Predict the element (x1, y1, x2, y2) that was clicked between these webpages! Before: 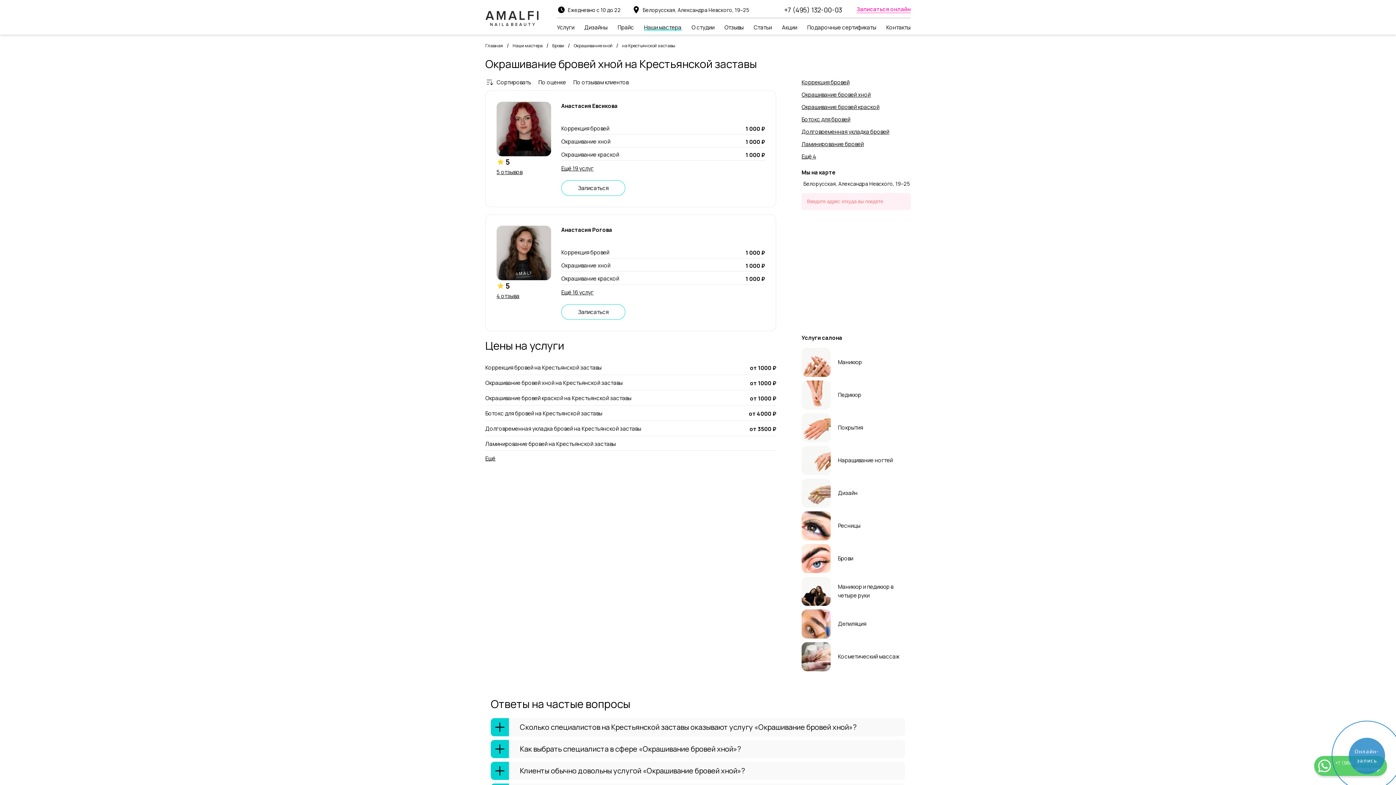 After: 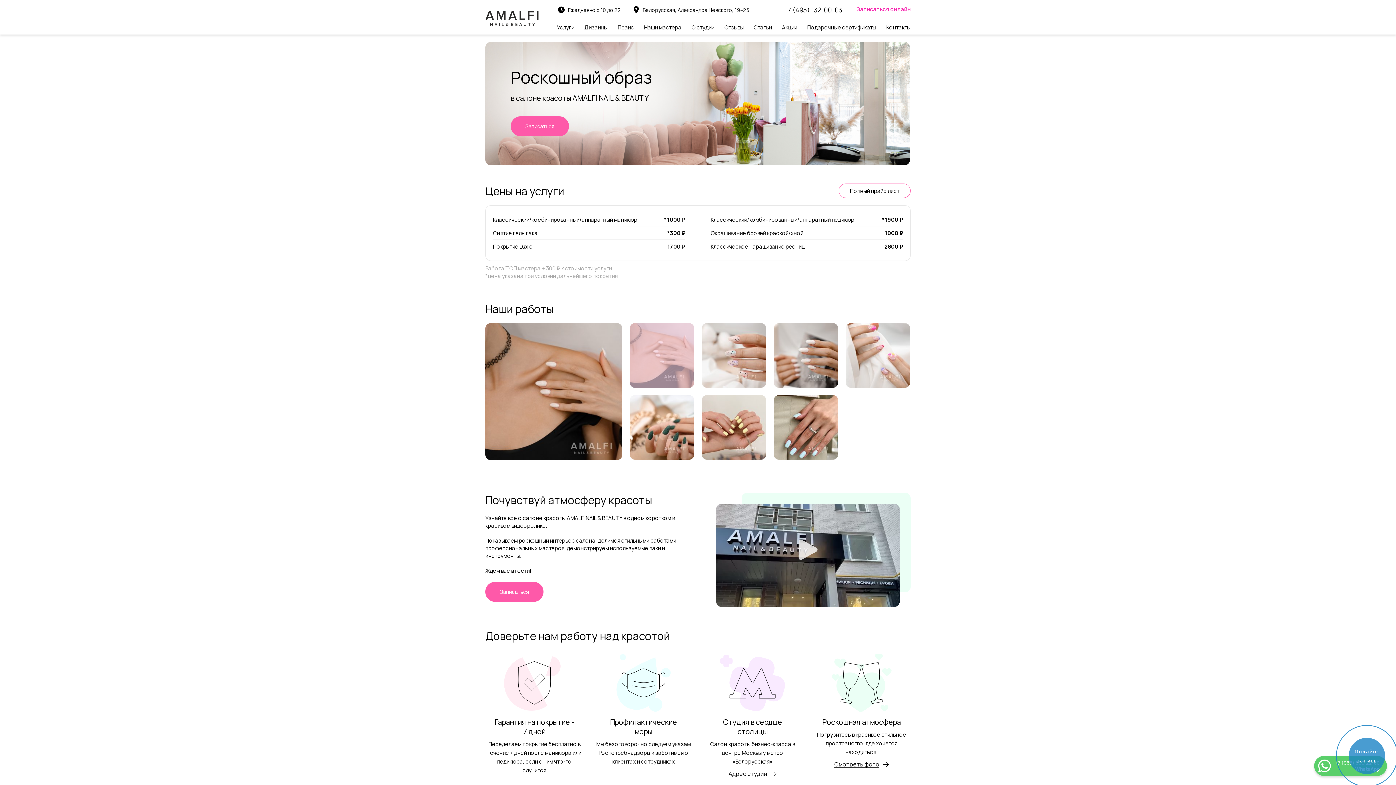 Action: label: Главная bbox: (485, 42, 503, 49)